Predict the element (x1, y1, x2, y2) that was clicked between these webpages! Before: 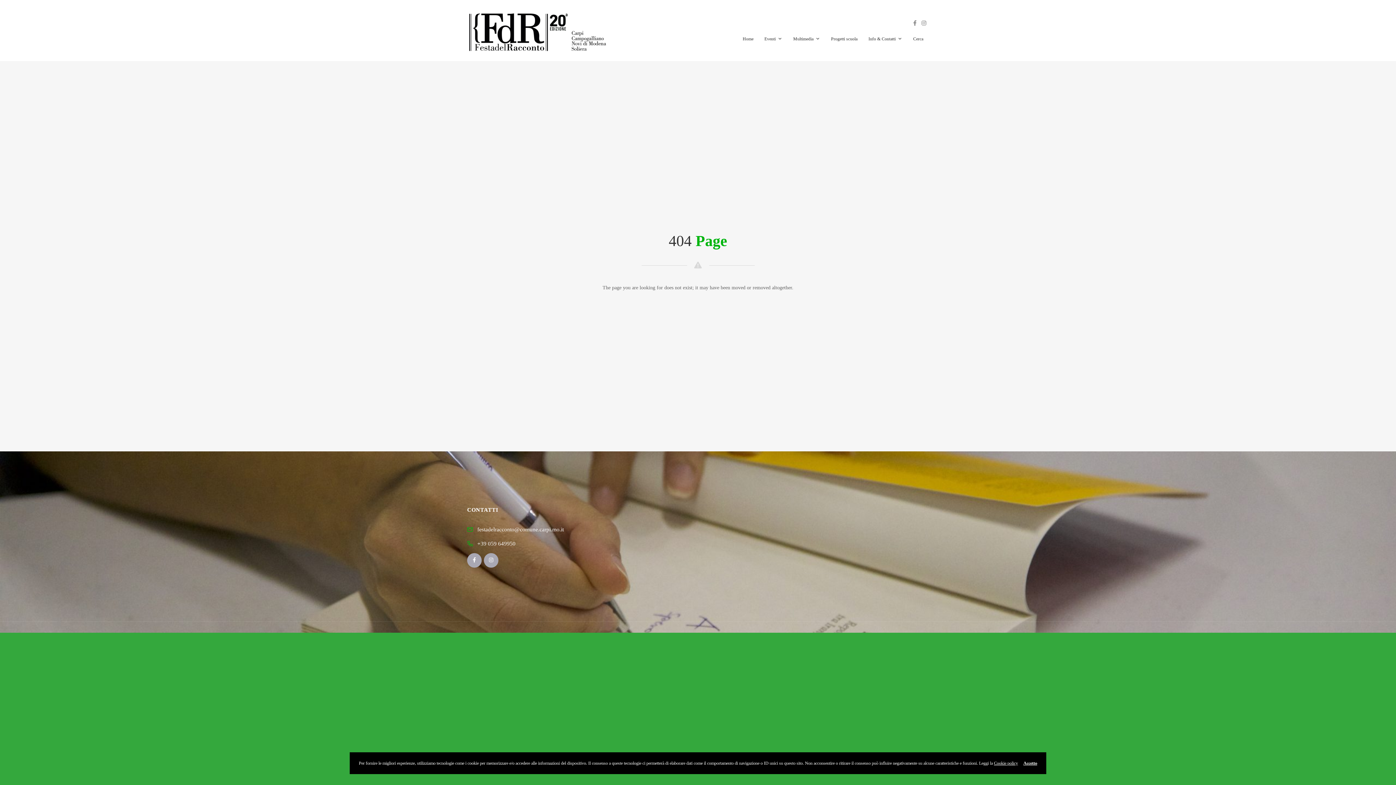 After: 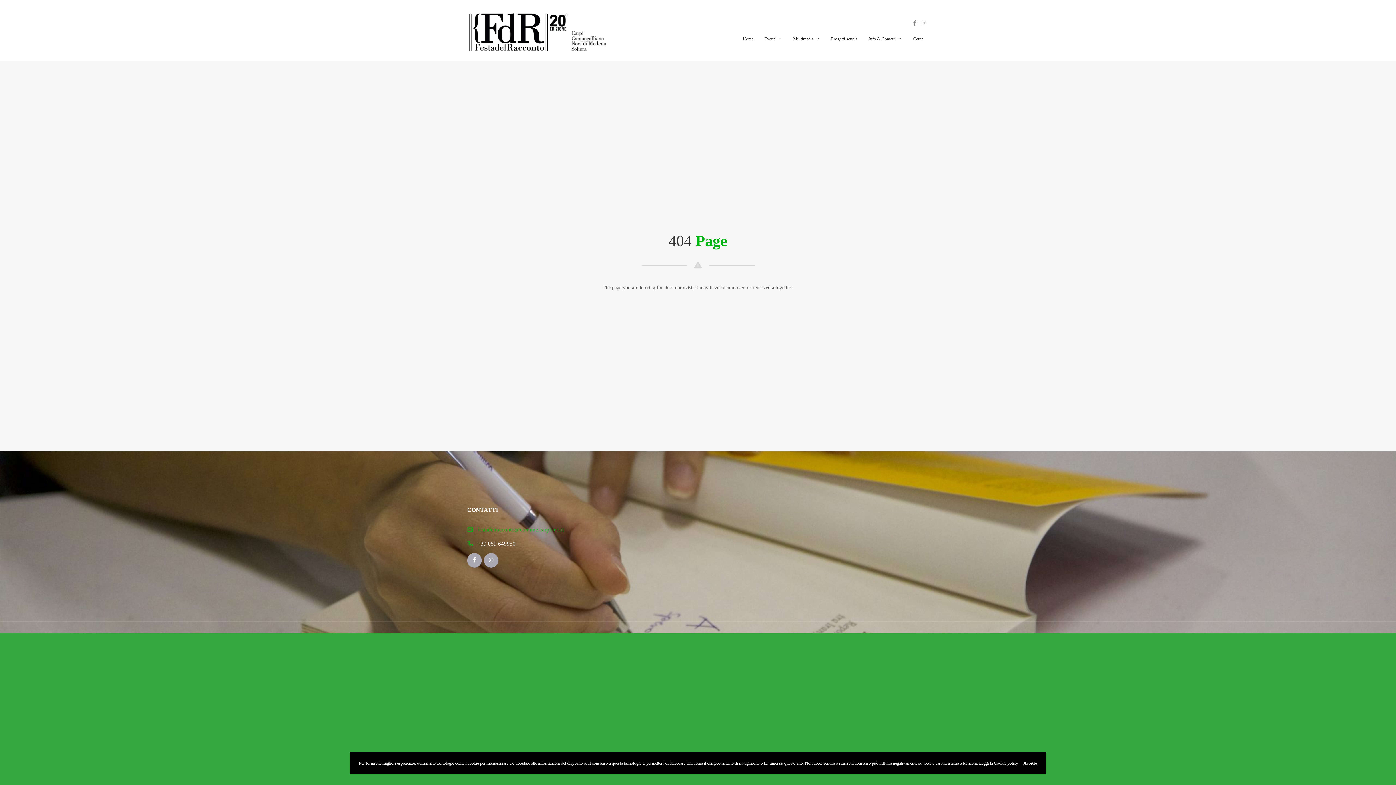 Action: bbox: (477, 525, 564, 534) label: festadelracconto@comune.carpi.mo.it